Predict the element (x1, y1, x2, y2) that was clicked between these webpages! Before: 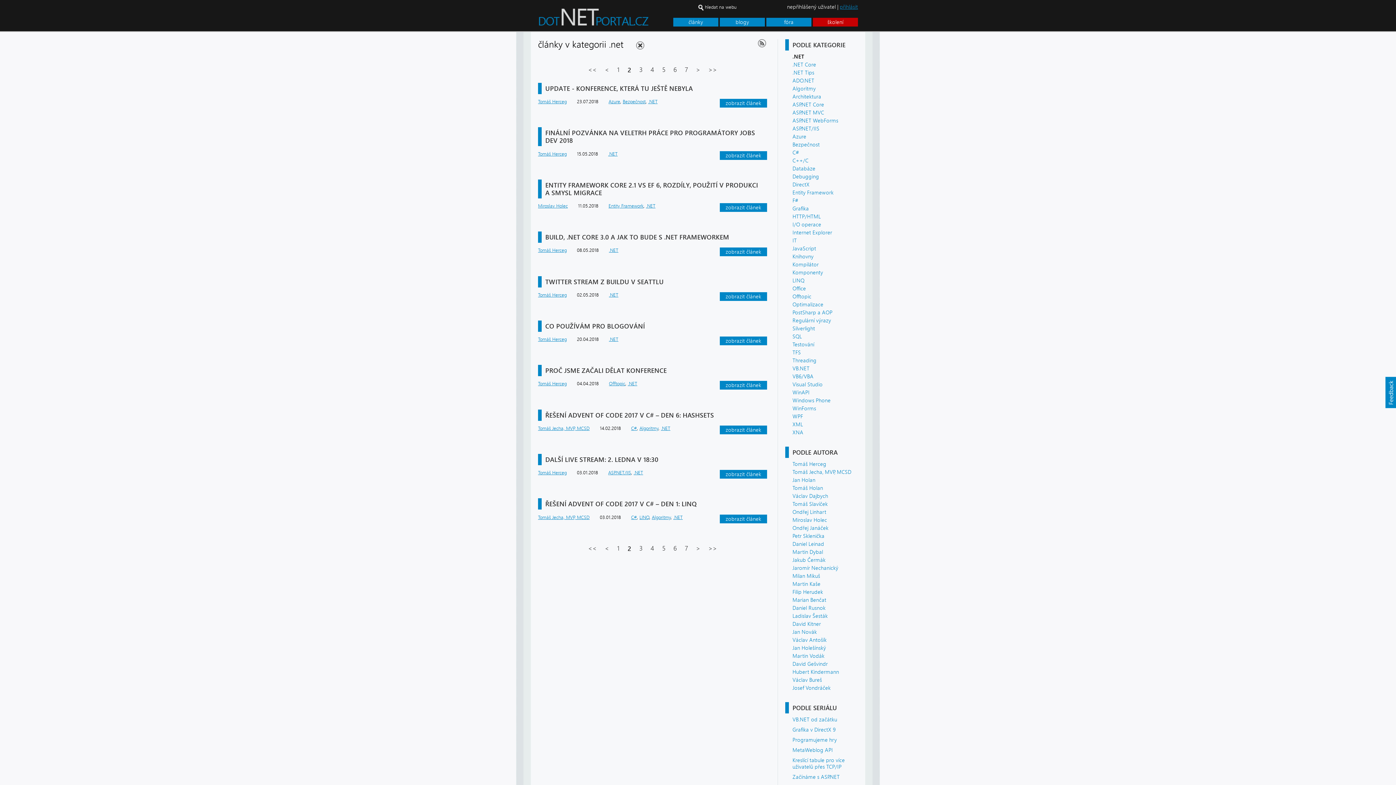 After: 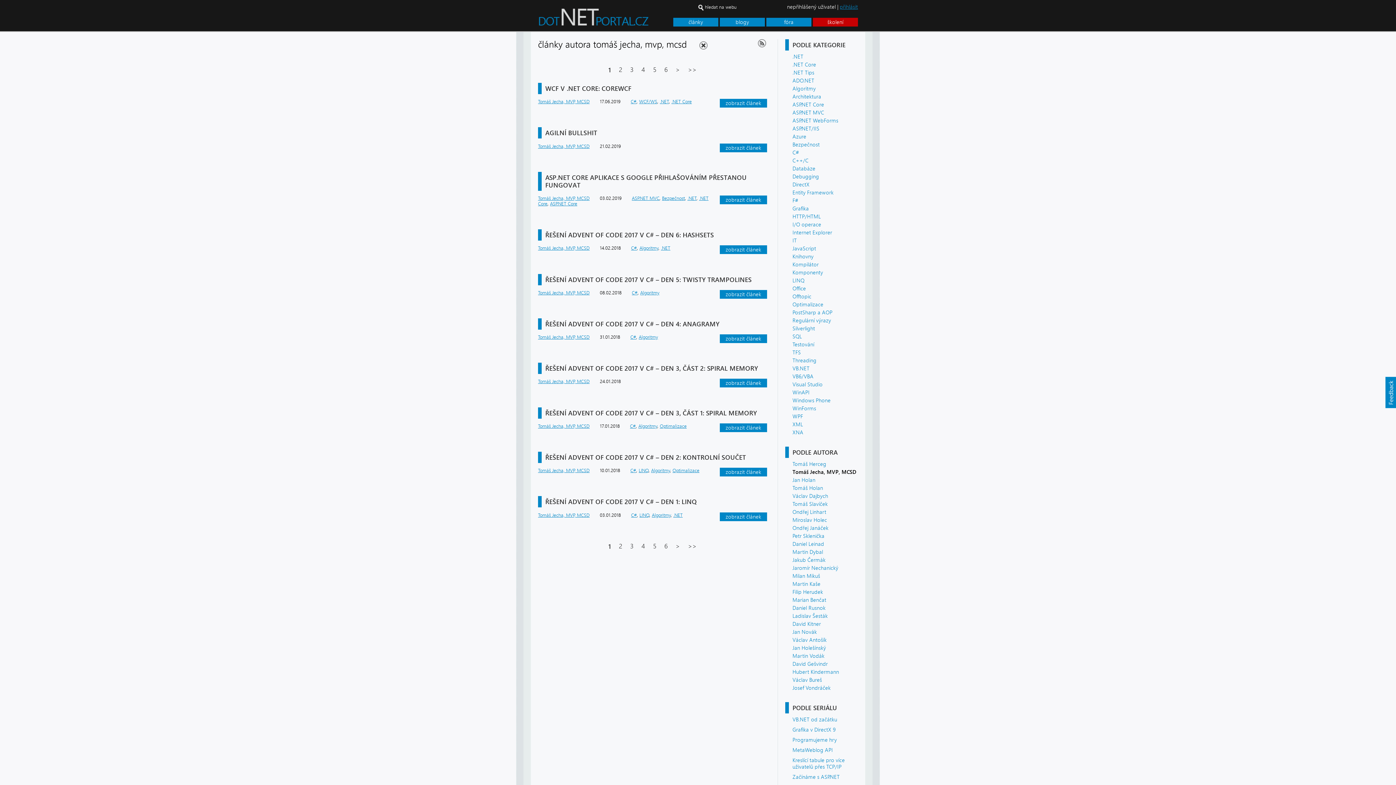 Action: bbox: (792, 469, 851, 475) label: Tomáš Jecha, MVP, MCSD